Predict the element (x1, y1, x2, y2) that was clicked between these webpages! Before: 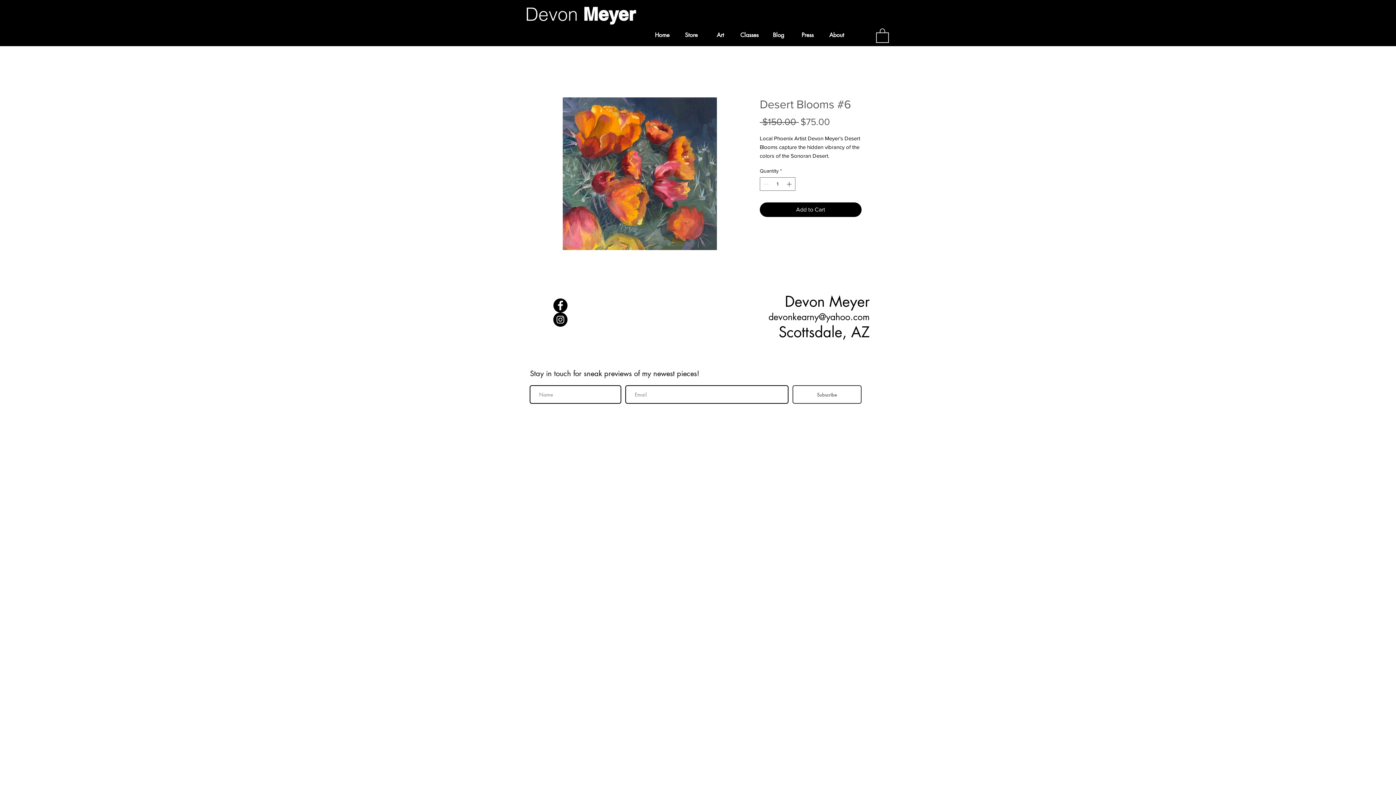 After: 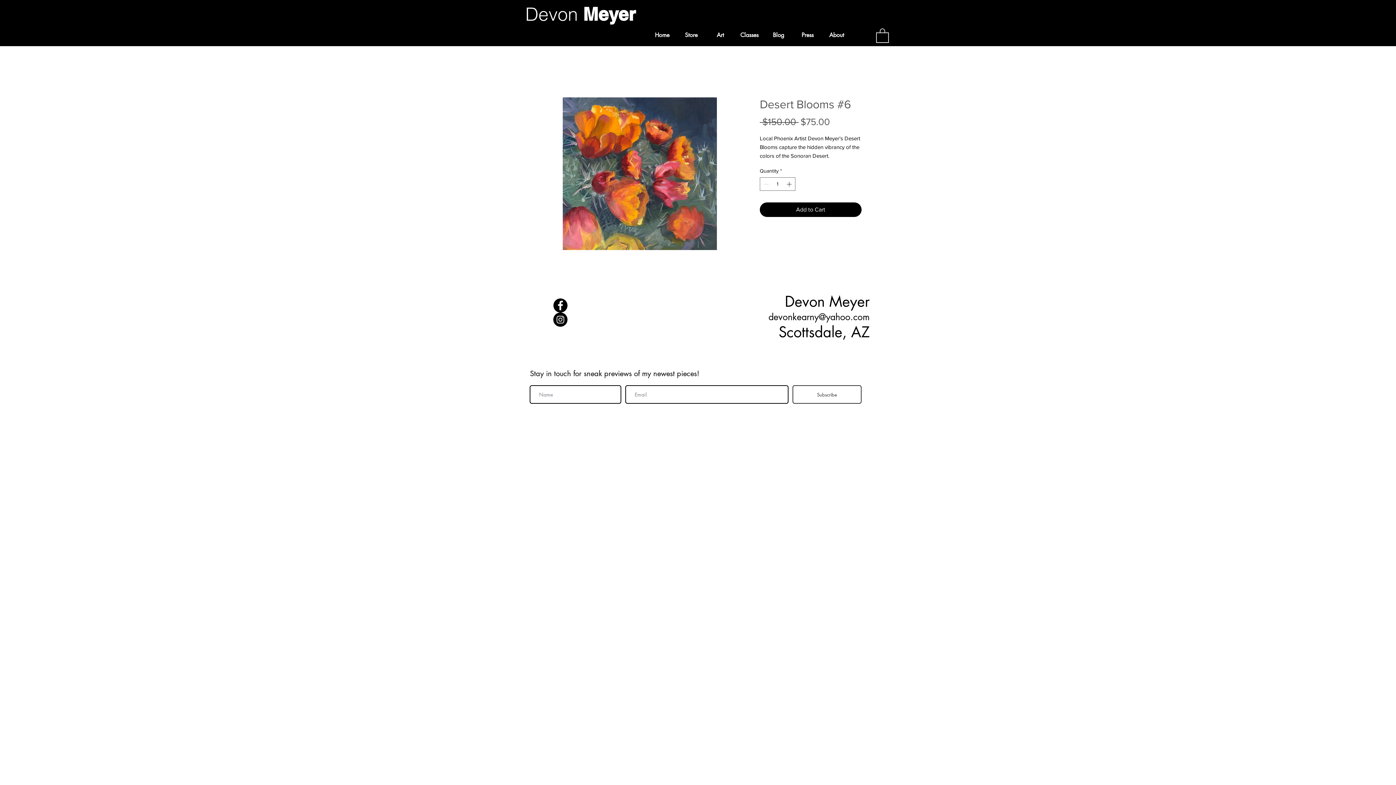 Action: label: Facebook bbox: (553, 298, 567, 312)